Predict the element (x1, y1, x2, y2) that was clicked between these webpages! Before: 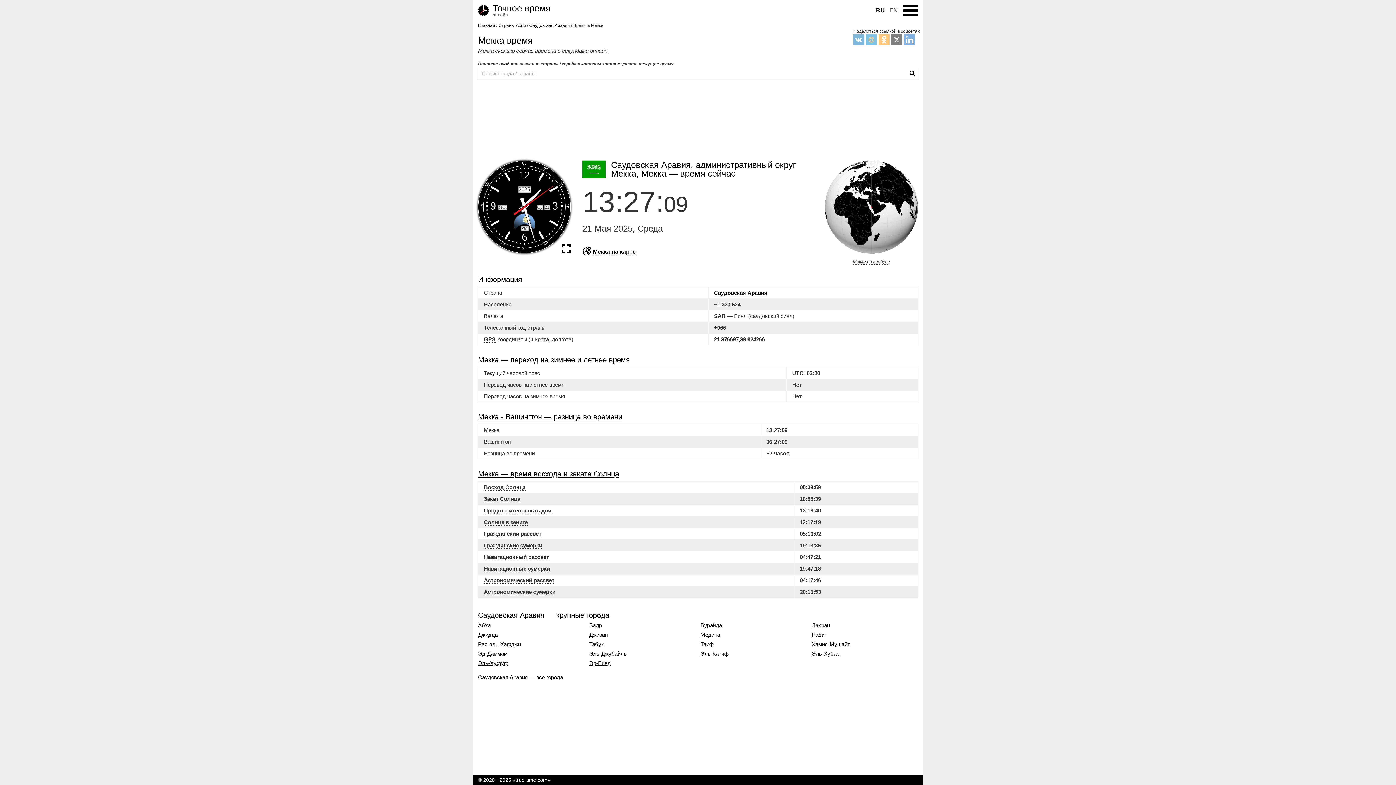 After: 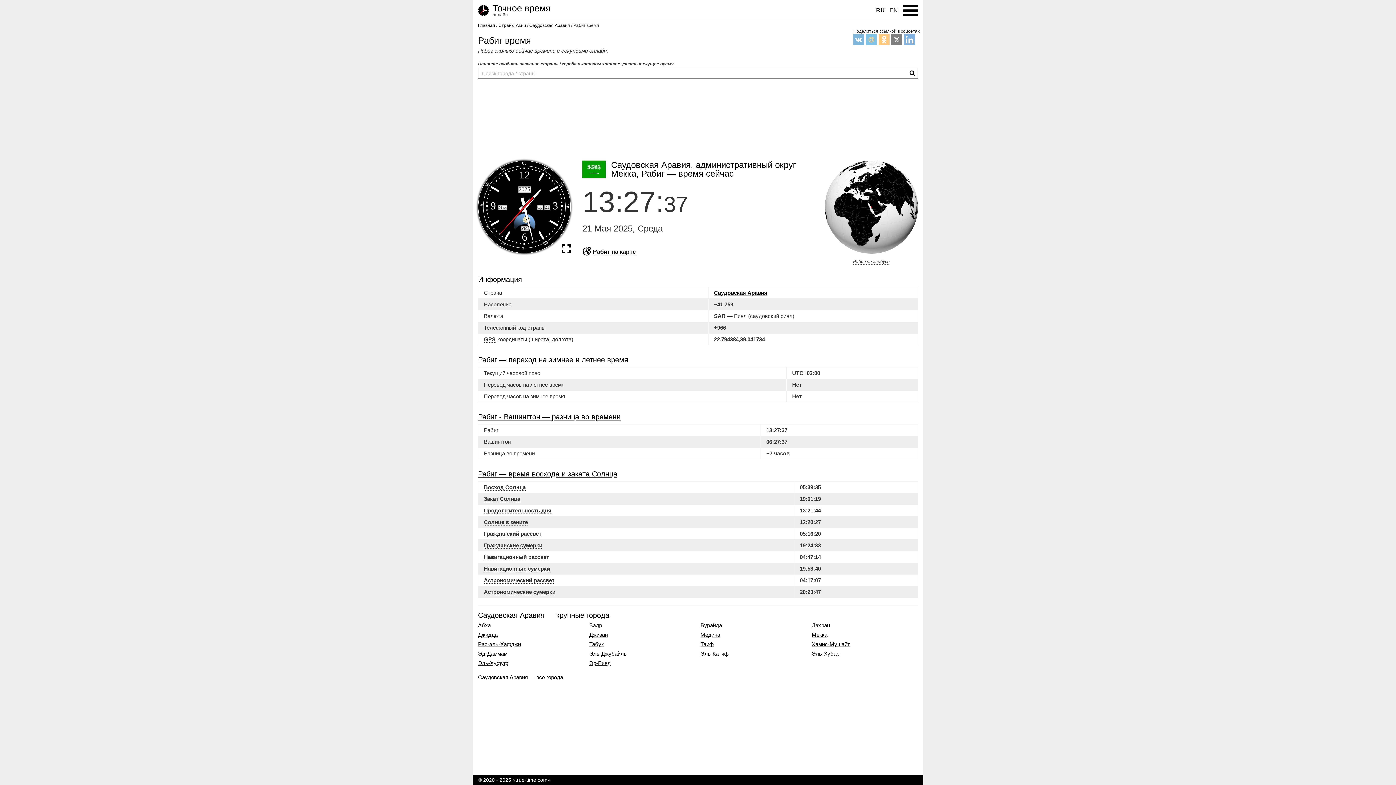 Action: bbox: (812, 632, 826, 638) label: Рабиг